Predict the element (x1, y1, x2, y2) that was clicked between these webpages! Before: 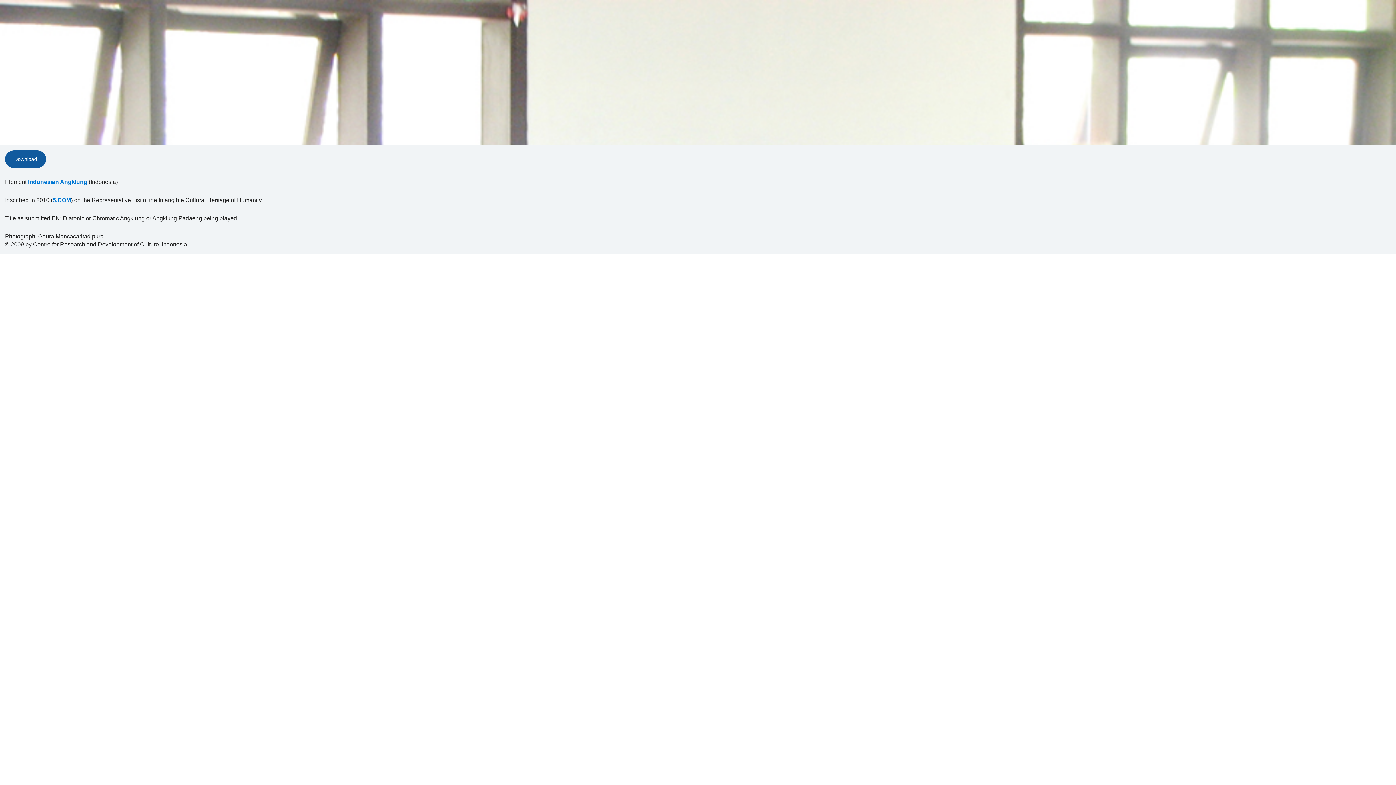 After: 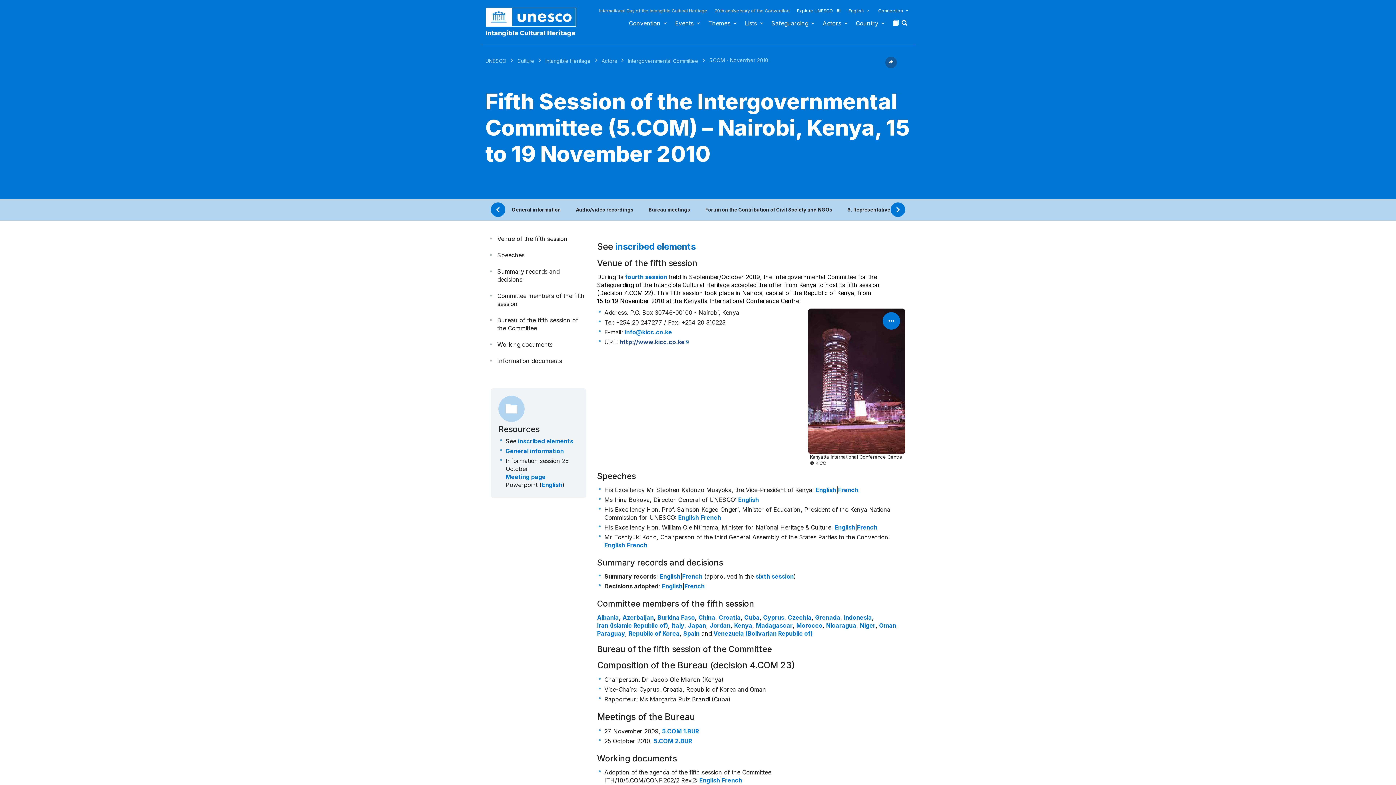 Action: label: 5.COM bbox: (52, 196, 70, 204)